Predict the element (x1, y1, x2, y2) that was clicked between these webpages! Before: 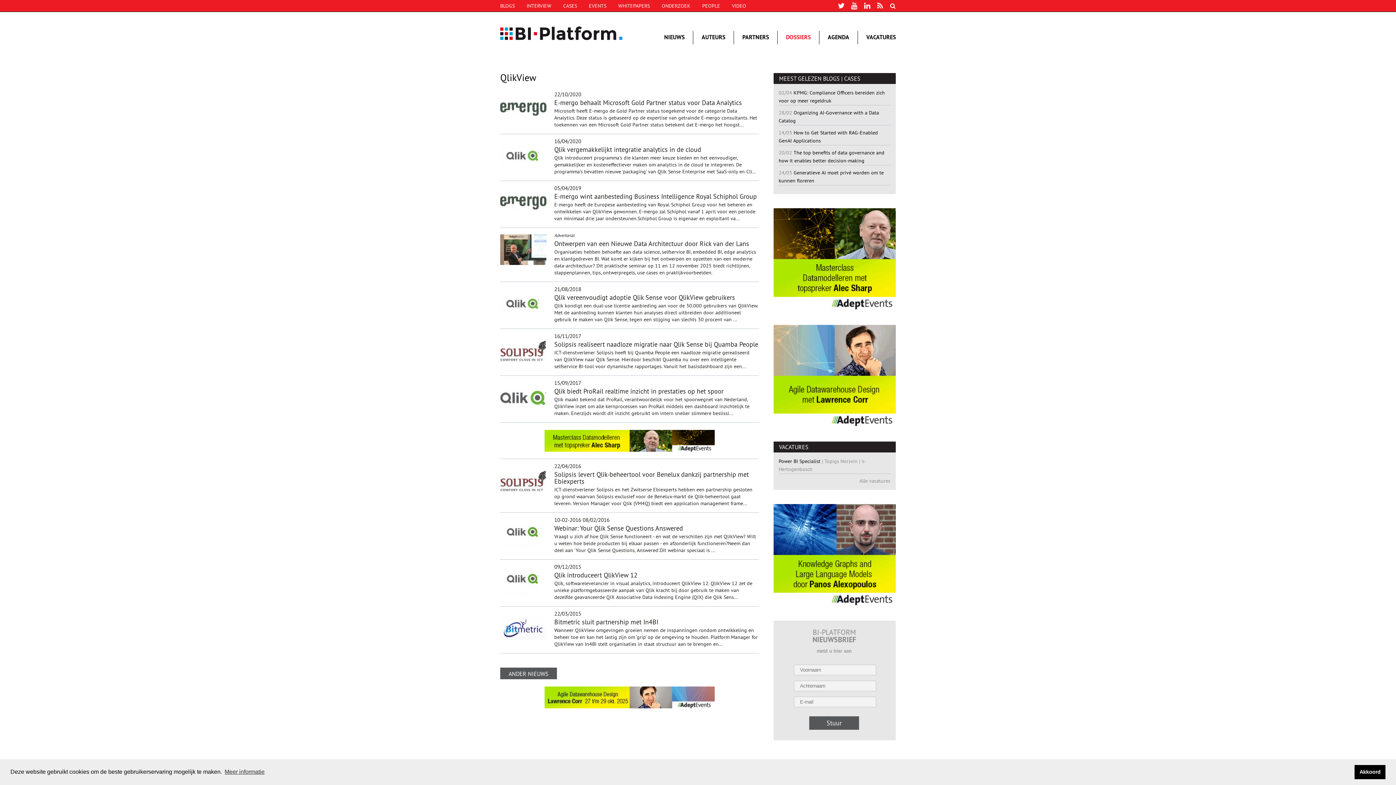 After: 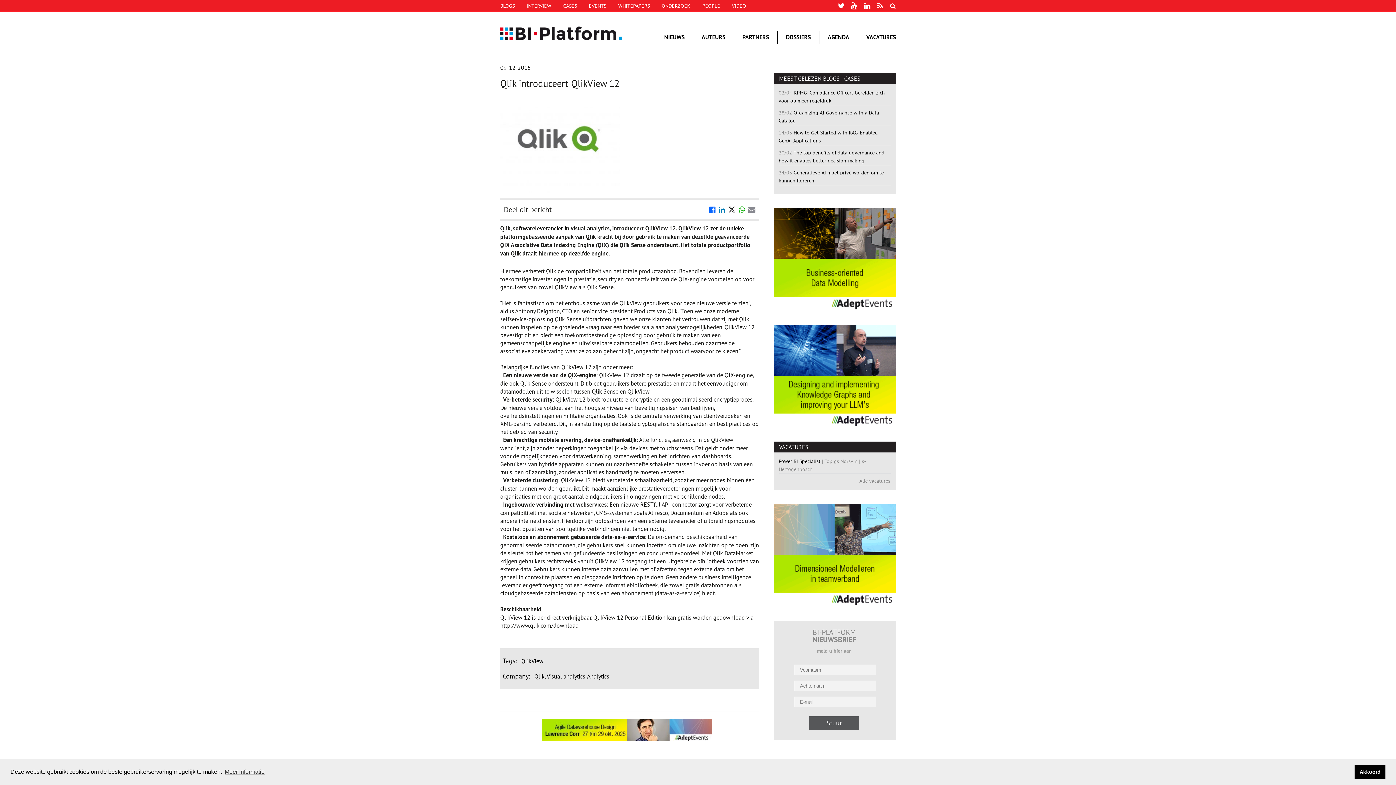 Action: label: 09/12/2015
Qlik introduceert QlikView 12

Qlik, softwareleverancier in visual analytics, introduceert QlikView 12. QlikView 12 zet de unieke platformgebasseerde aanpak van Qlik kracht bij door gebruik te maken van dezelfde geavanceerde QIX Associative Data Indexing Engine (QIX) die Qlik Sens... bbox: (500, 563, 759, 601)